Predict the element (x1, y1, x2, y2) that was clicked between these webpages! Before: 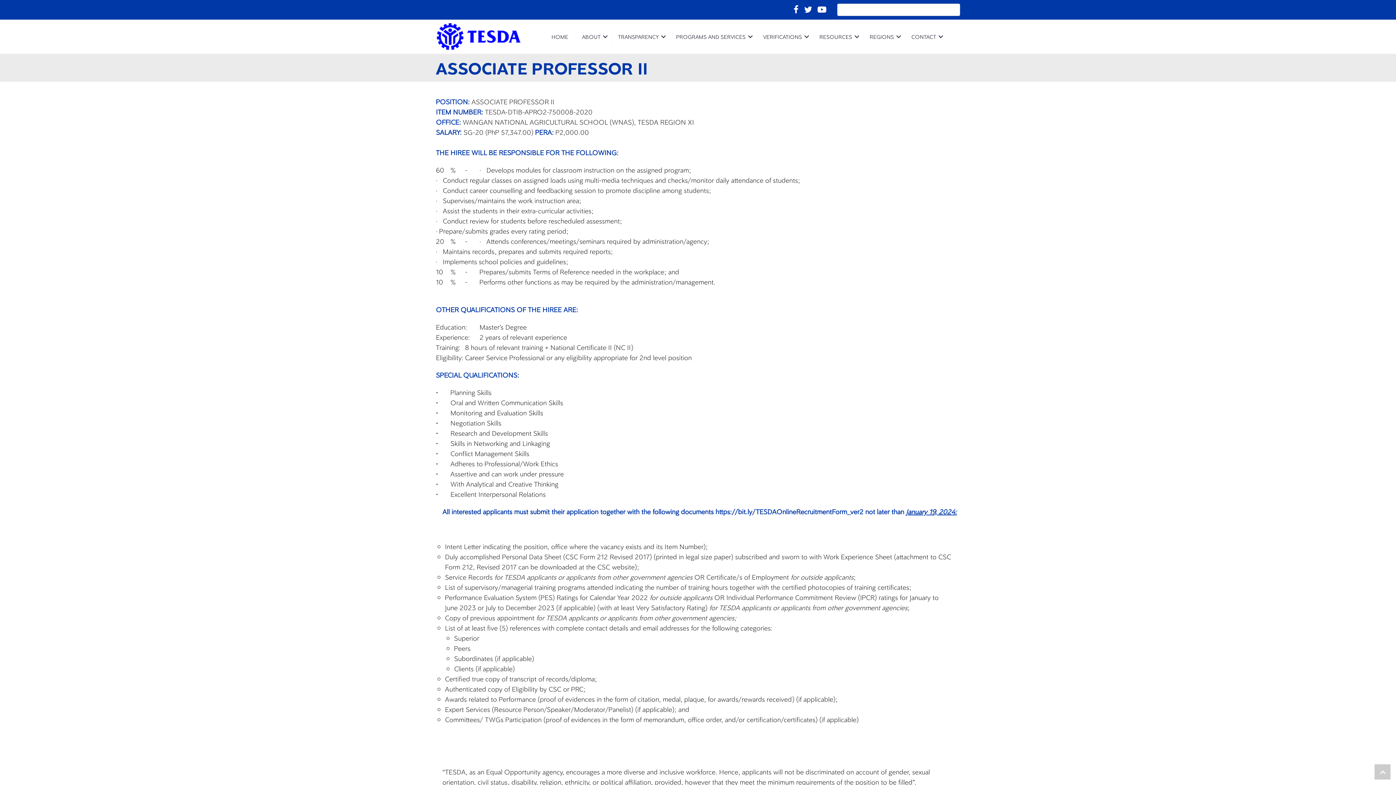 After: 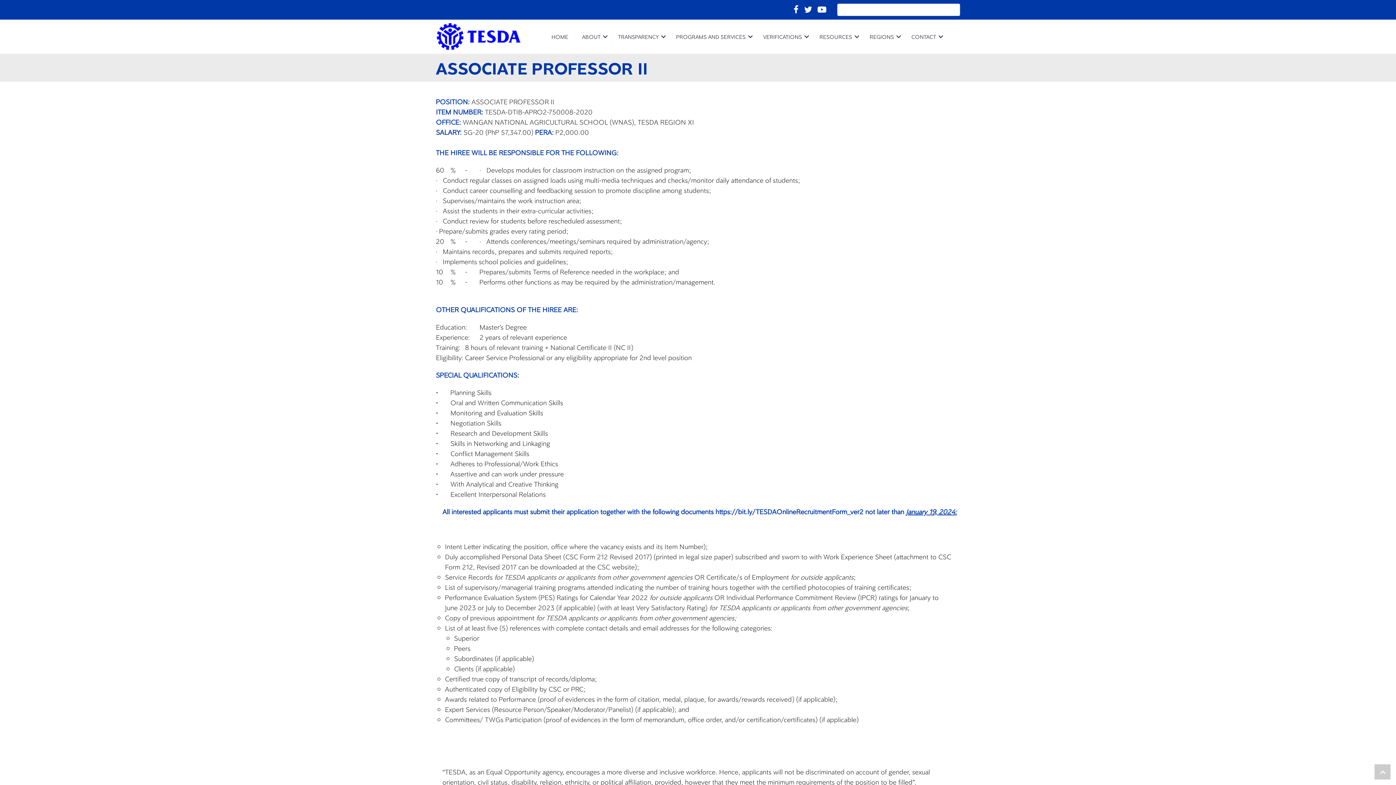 Action: bbox: (1374, 764, 1390, 780)